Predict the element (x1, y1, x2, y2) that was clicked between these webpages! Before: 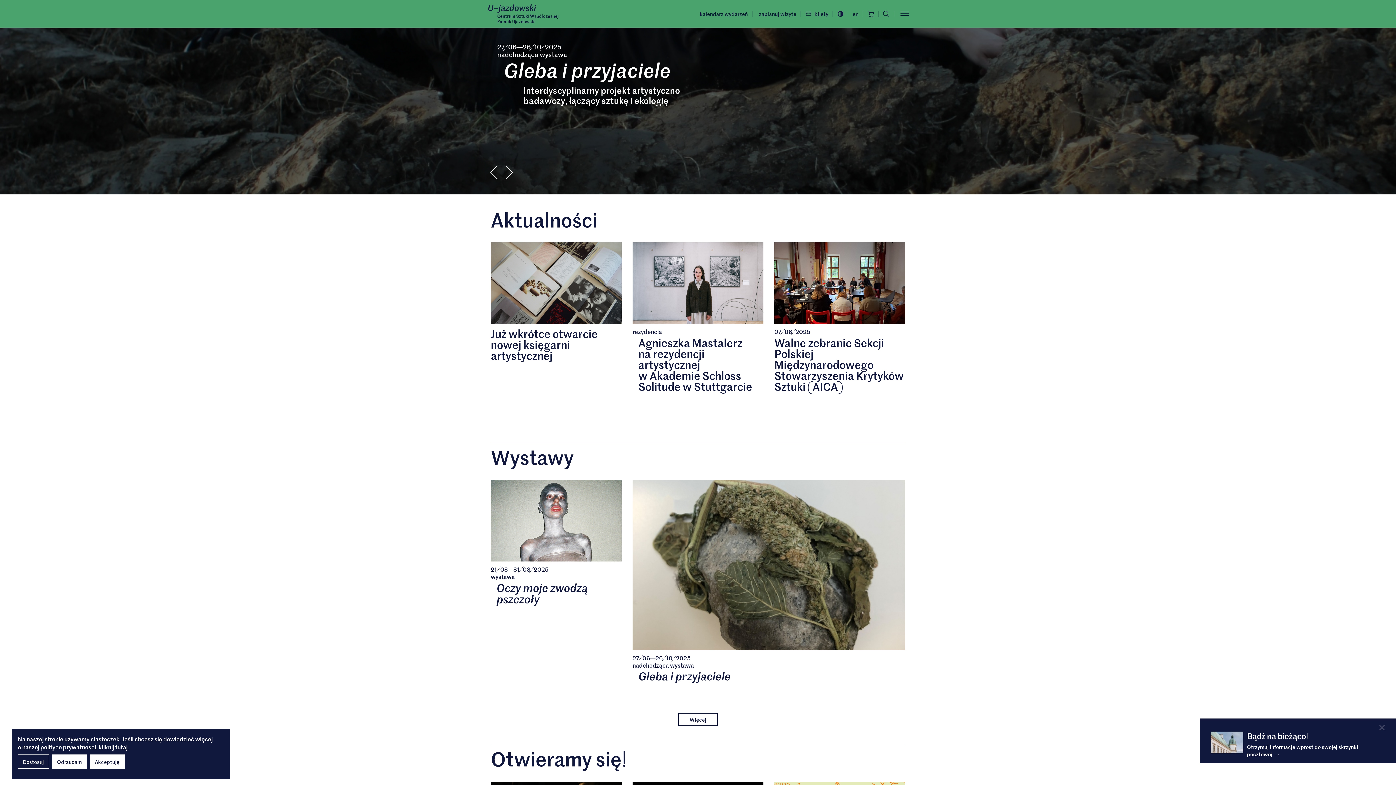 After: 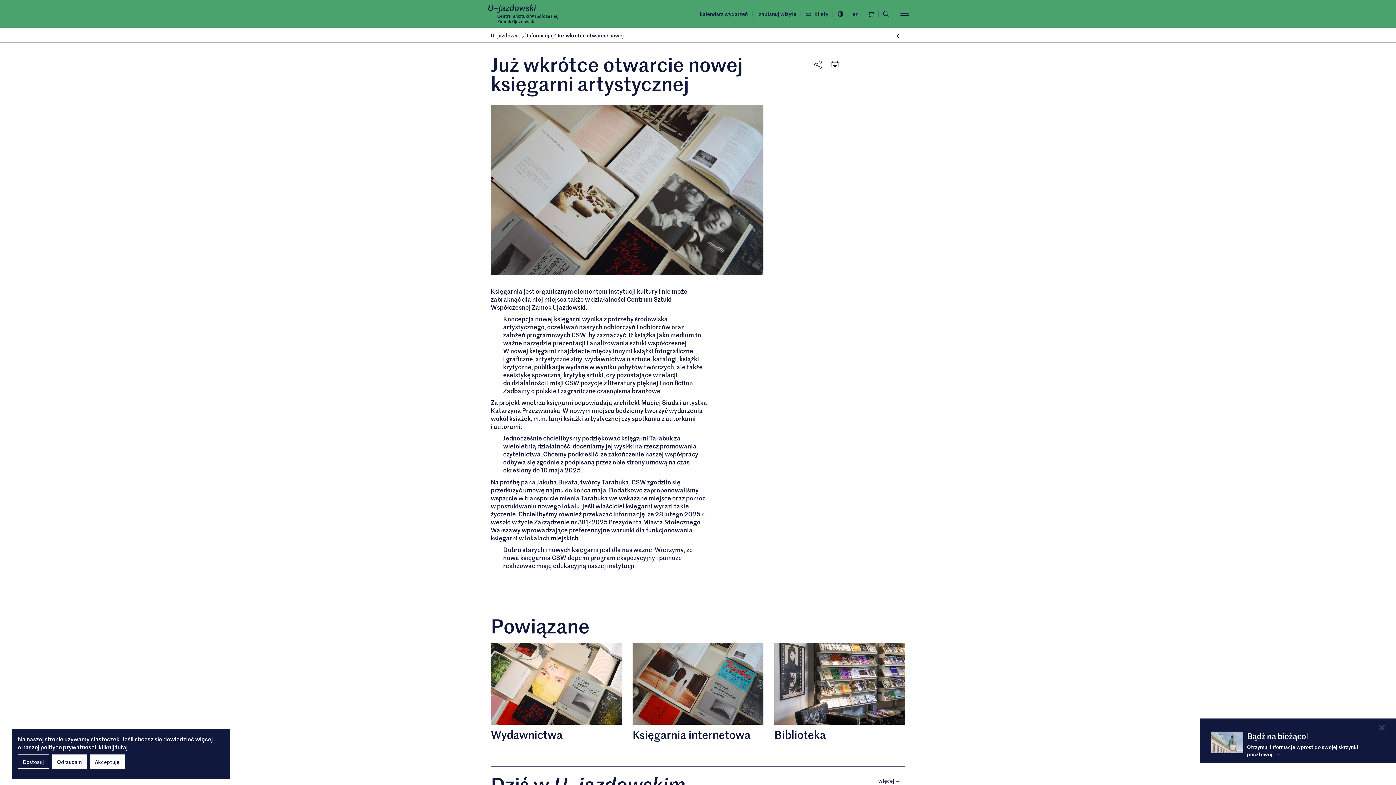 Action: bbox: (490, 242, 621, 360) label: Już wkrótce otwarcie nowej księgarni artystycznej